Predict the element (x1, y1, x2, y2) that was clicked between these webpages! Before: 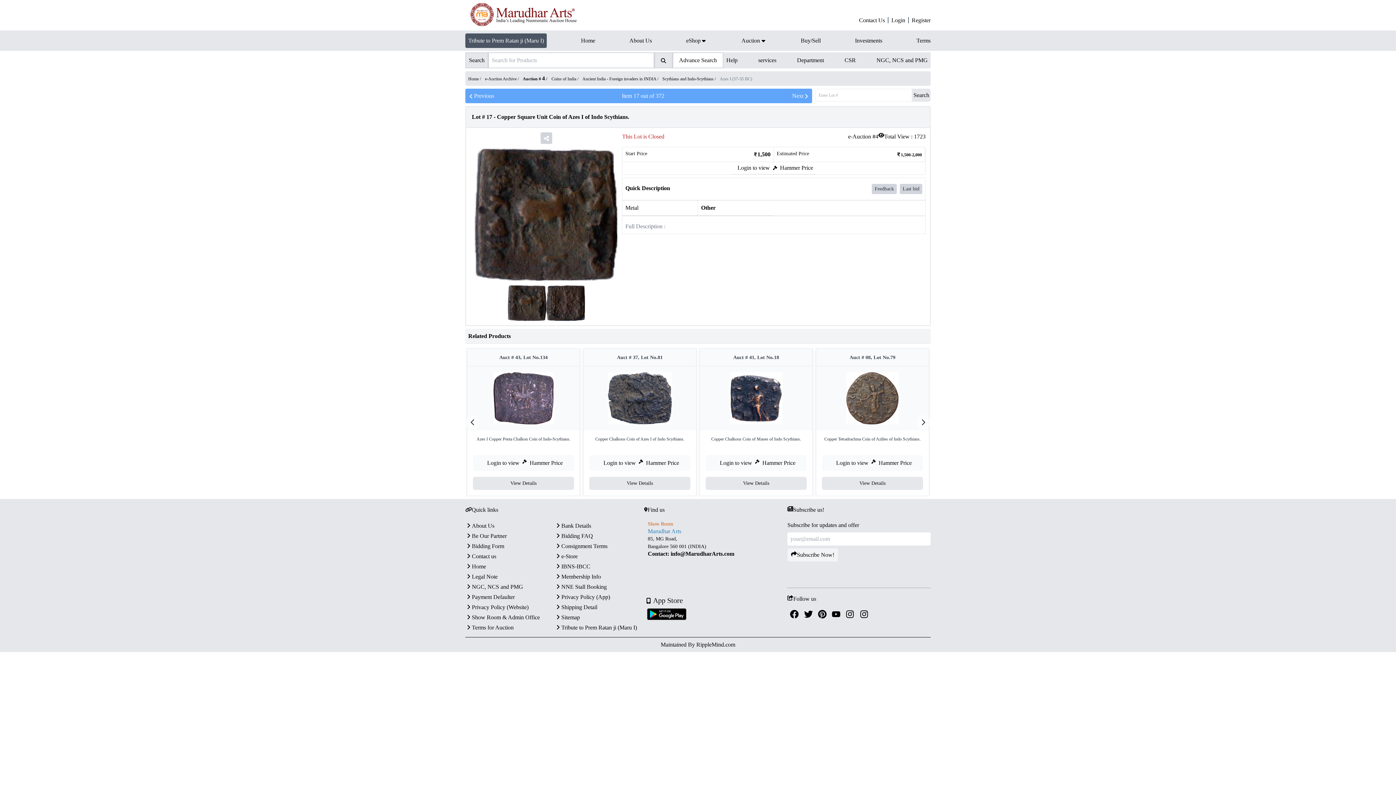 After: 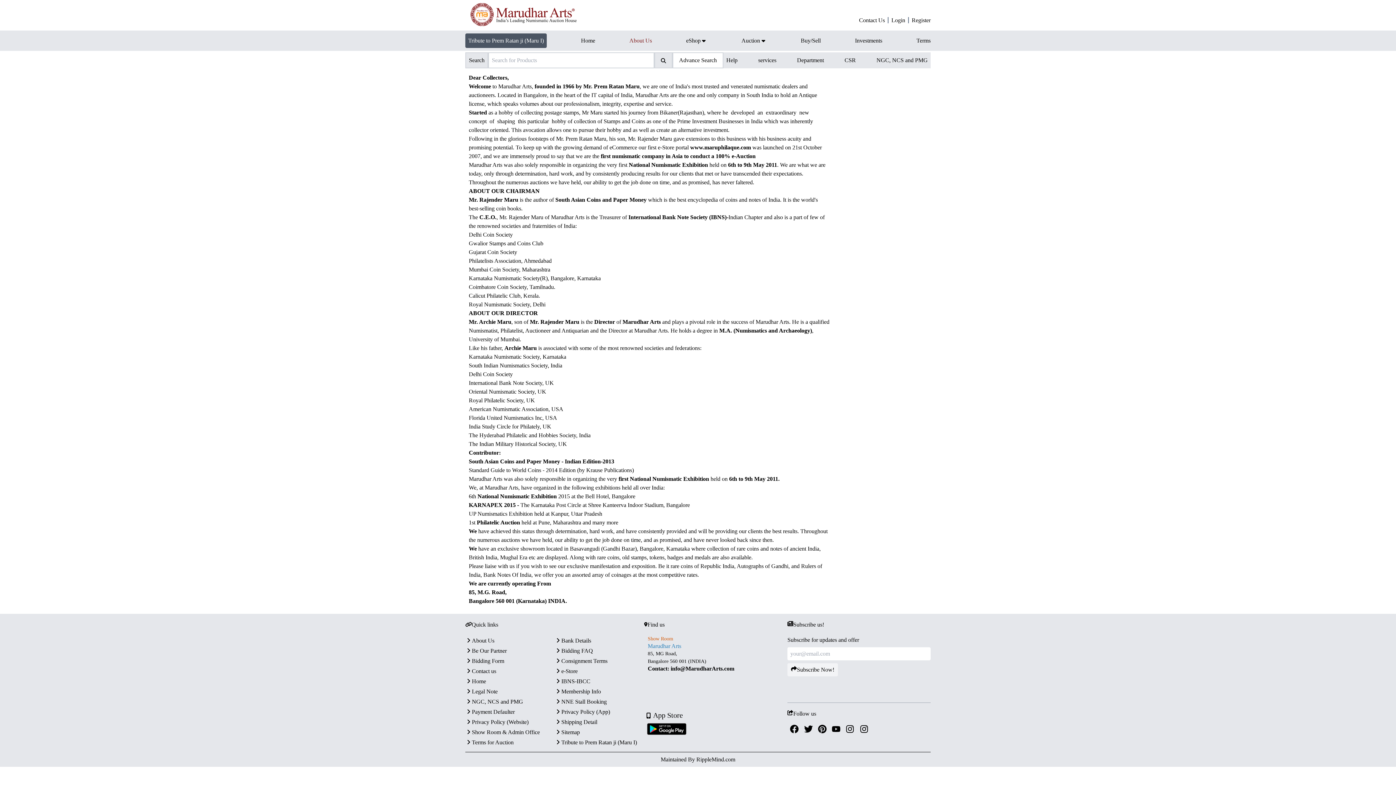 Action: bbox: (629, 33, 652, 48) label: About Us